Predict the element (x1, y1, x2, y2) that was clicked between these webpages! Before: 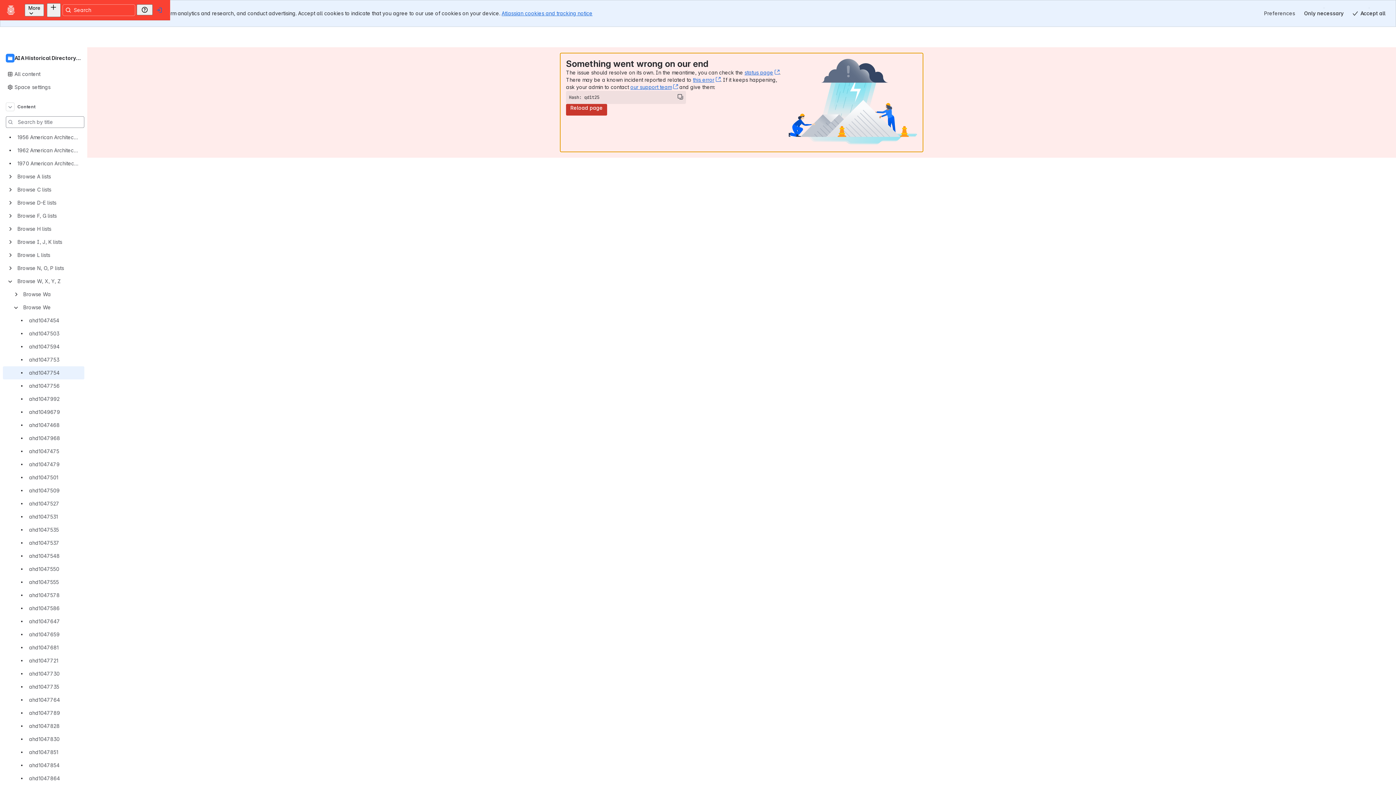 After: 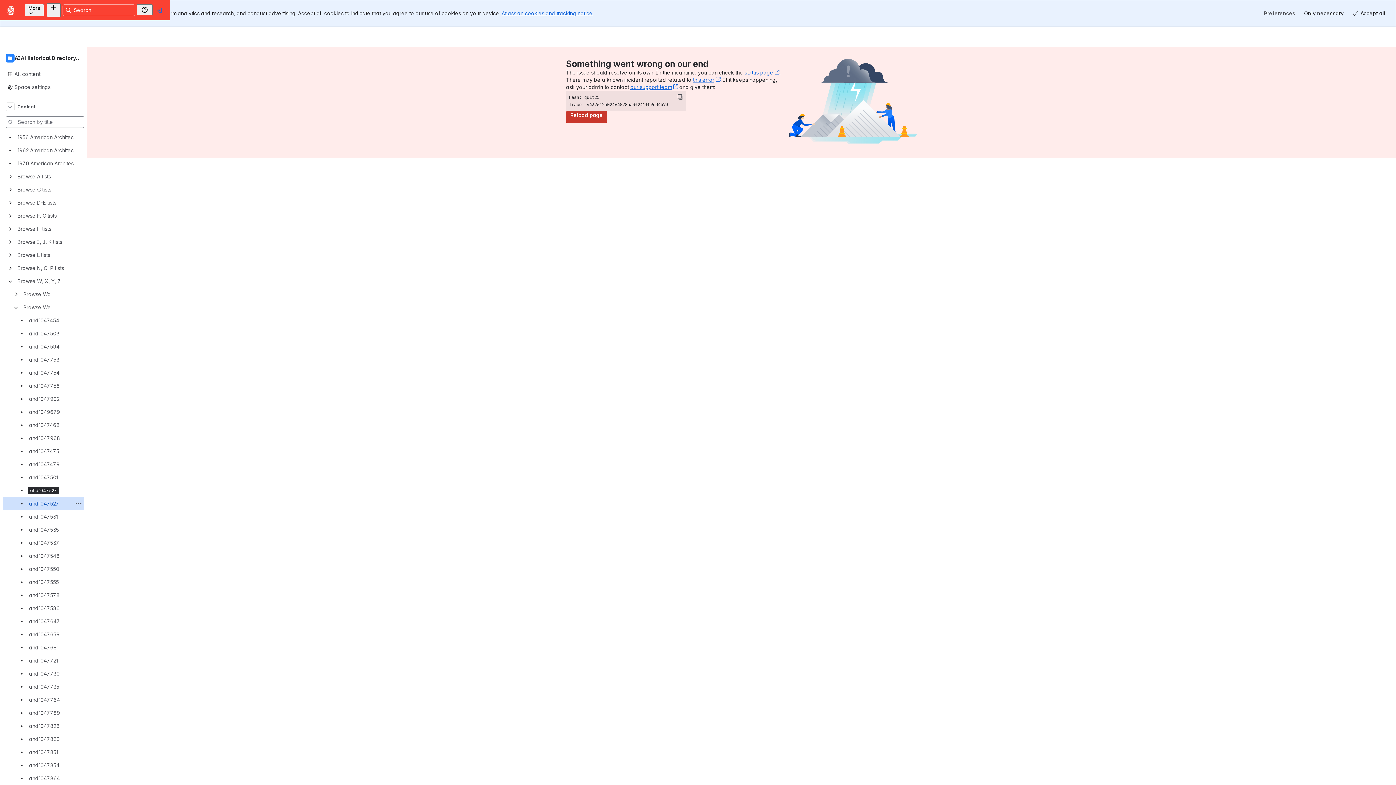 Action: bbox: (2, 484, 84, 497) label: ahd1047527